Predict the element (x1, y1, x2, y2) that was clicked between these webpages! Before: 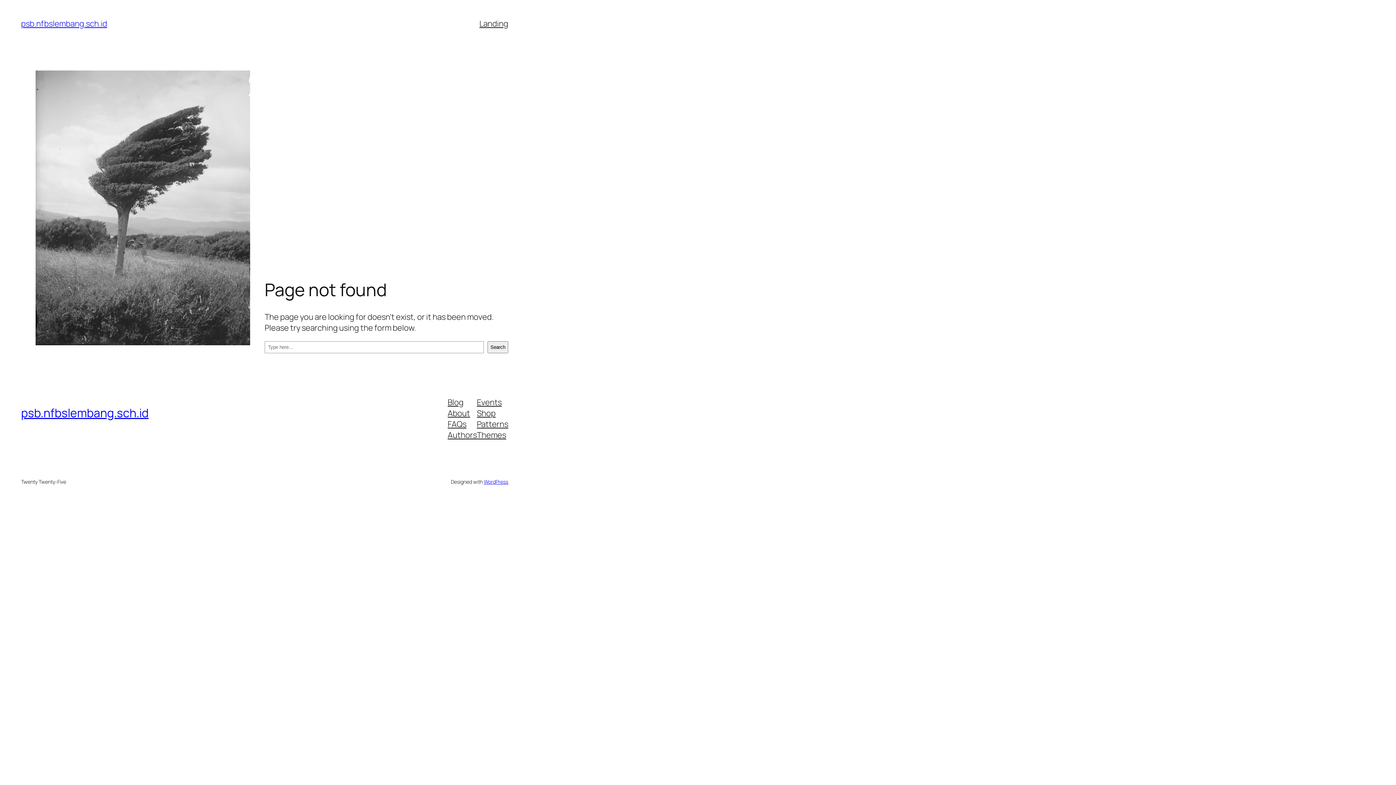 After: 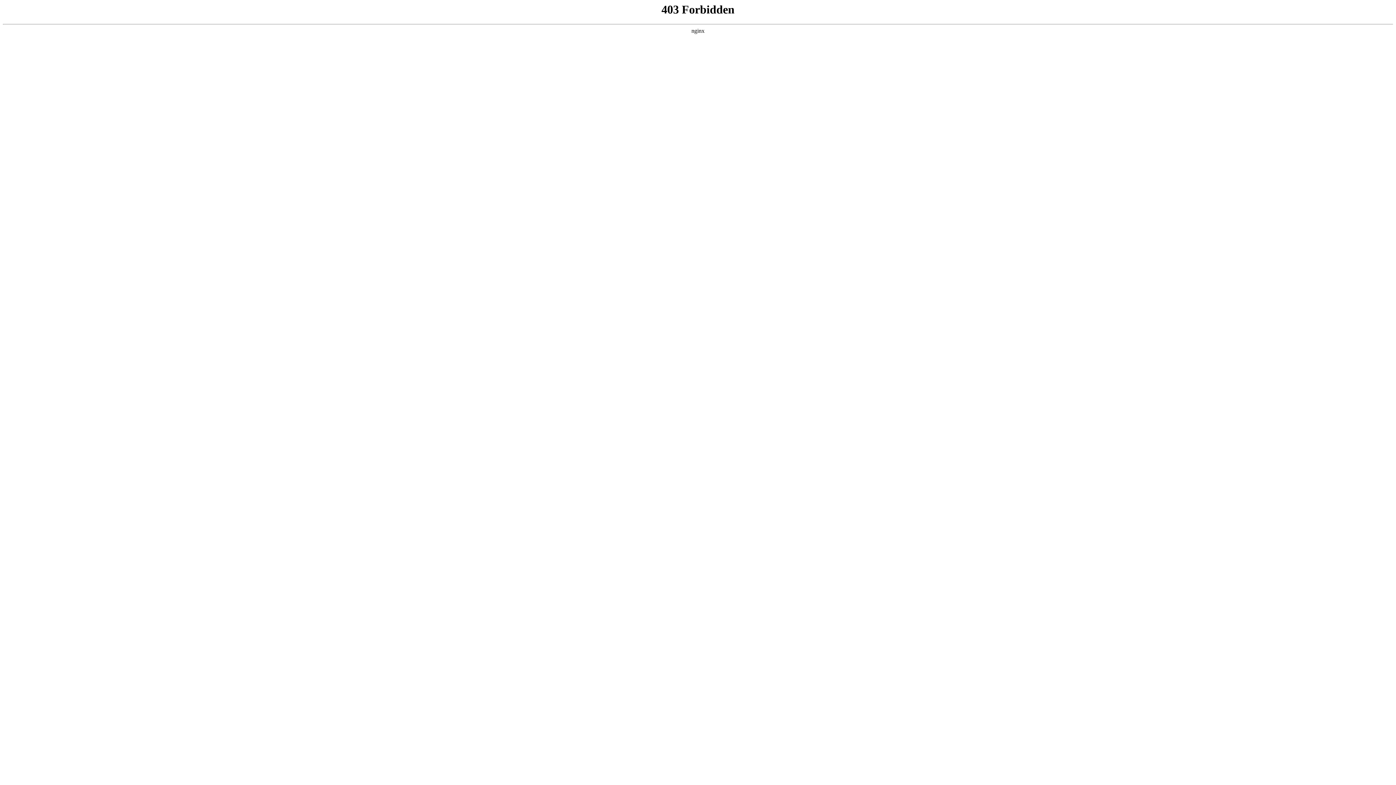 Action: bbox: (483, 478, 508, 485) label: WordPress